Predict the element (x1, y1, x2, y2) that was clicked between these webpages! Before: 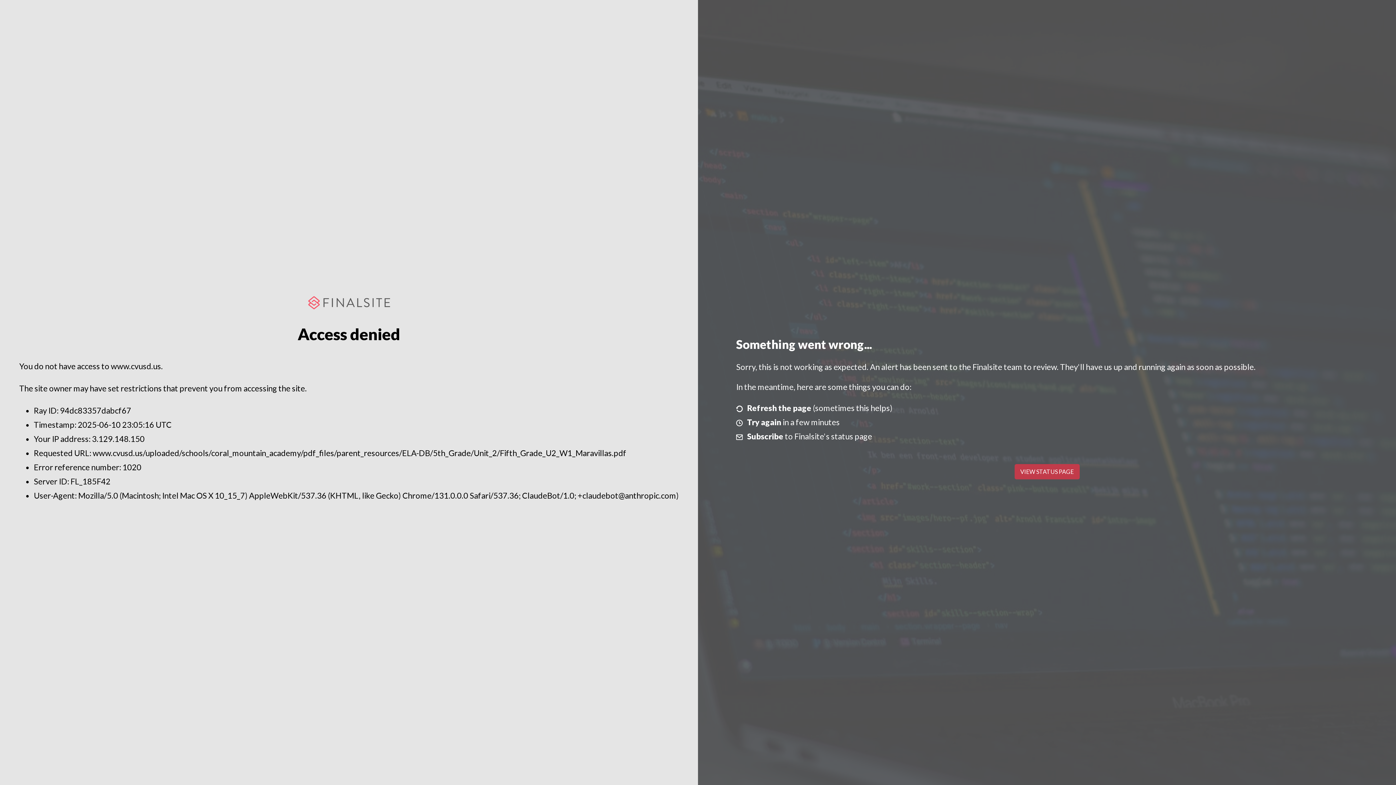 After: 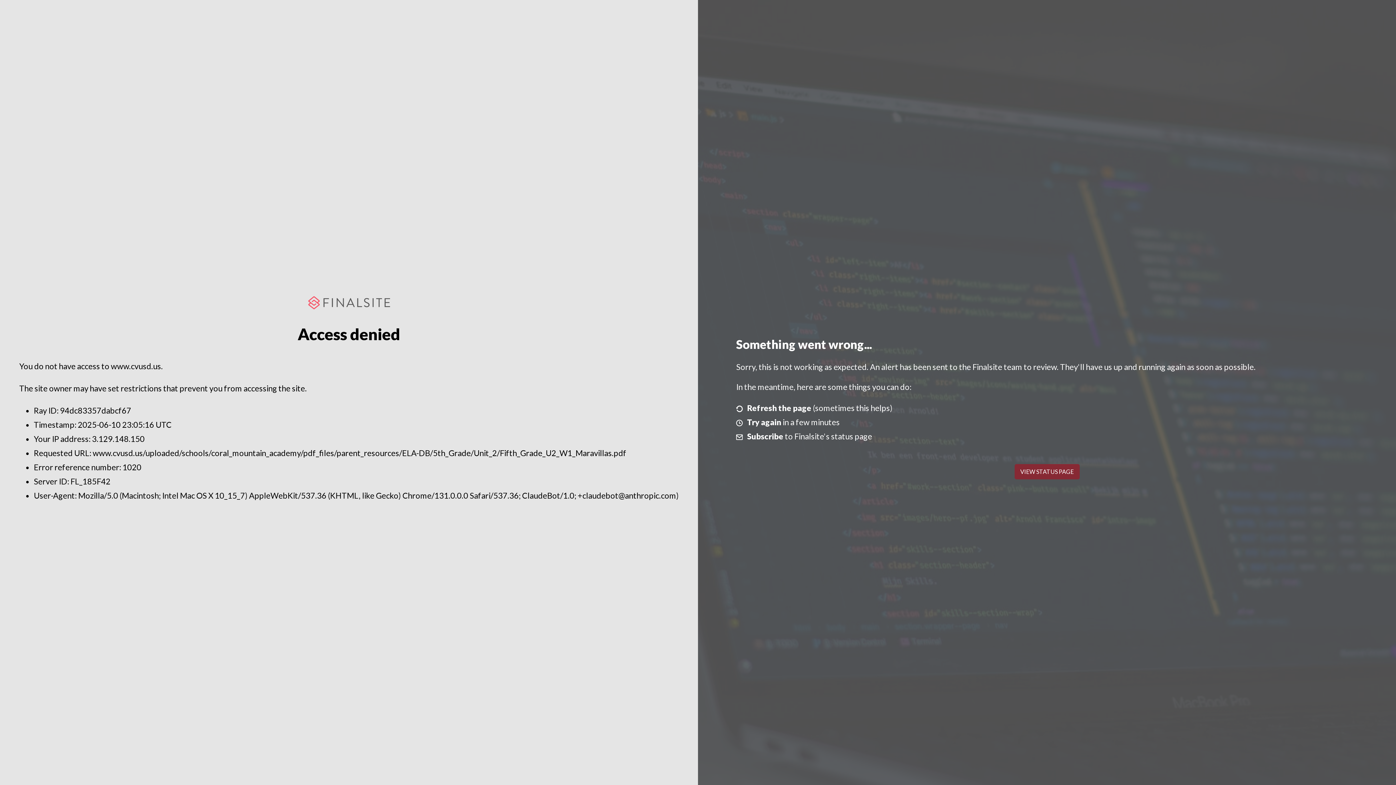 Action: bbox: (1014, 464, 1079, 479) label: VIEW STATUS PAGE